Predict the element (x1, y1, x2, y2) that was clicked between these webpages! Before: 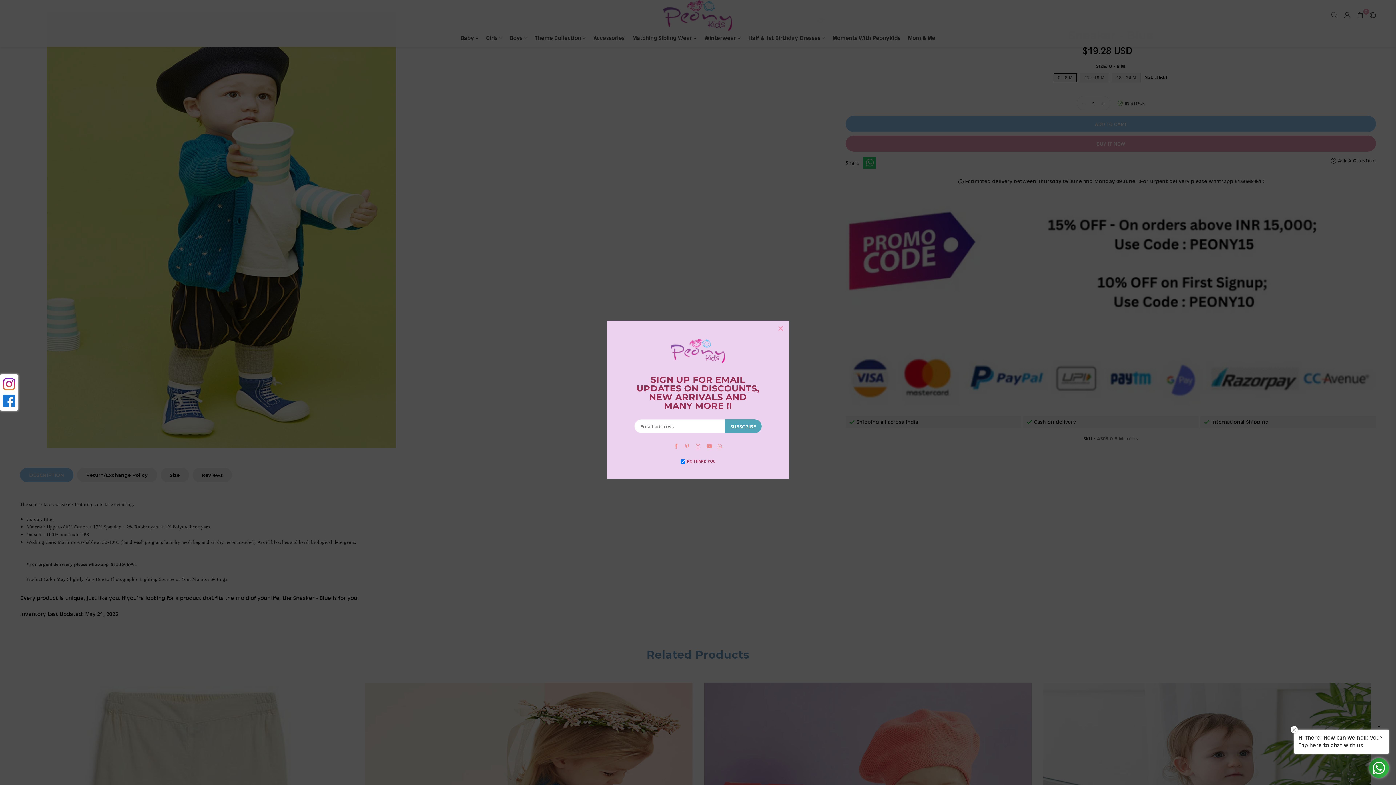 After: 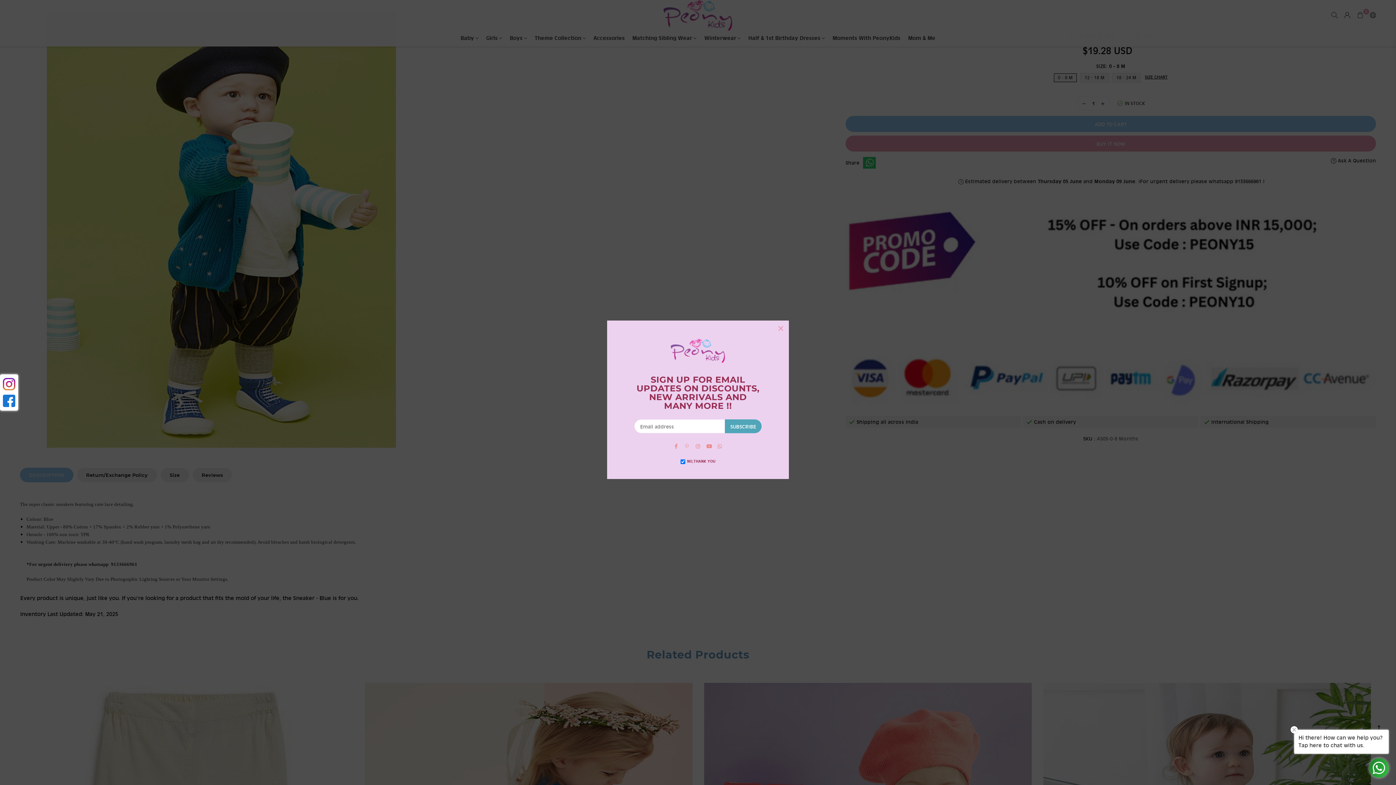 Action: bbox: (681, 442, 692, 449) label: Pinterest